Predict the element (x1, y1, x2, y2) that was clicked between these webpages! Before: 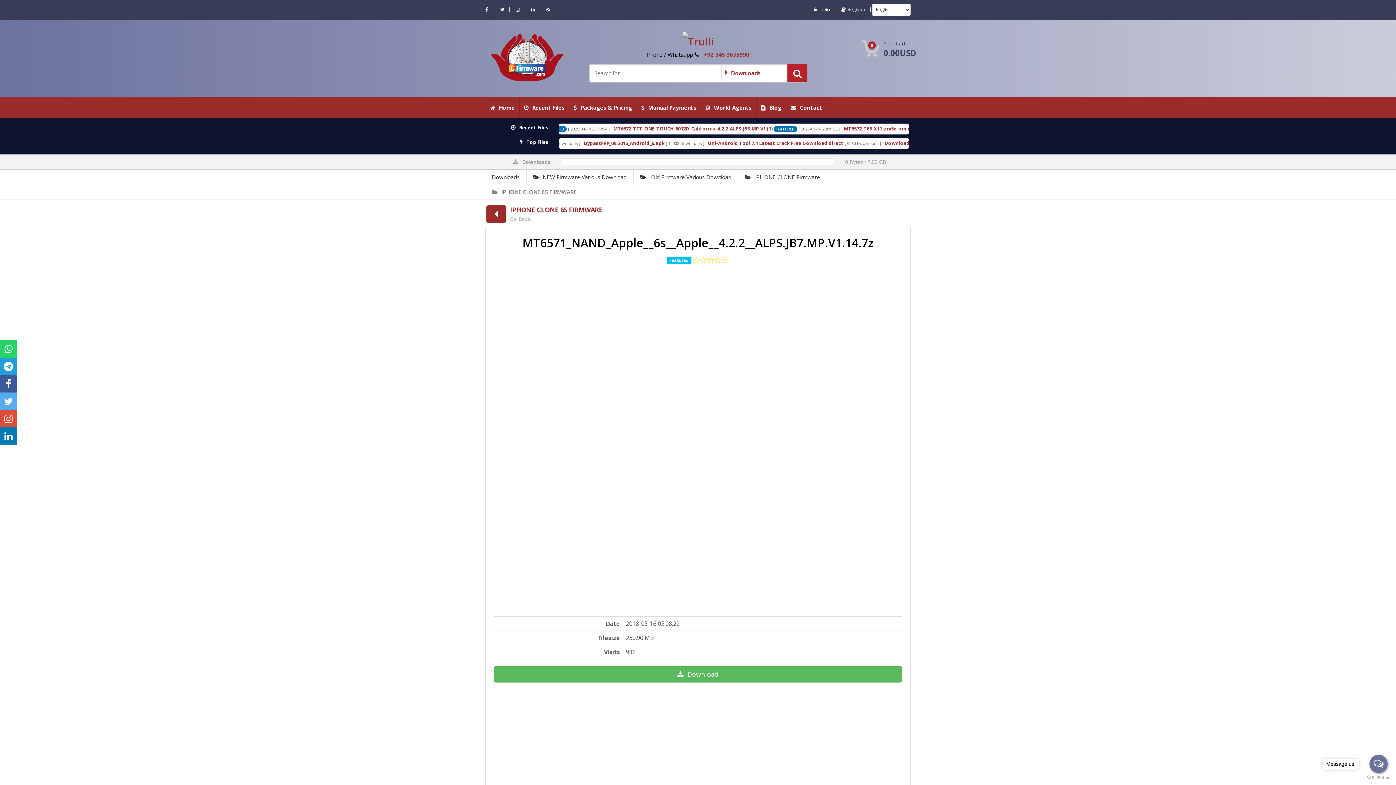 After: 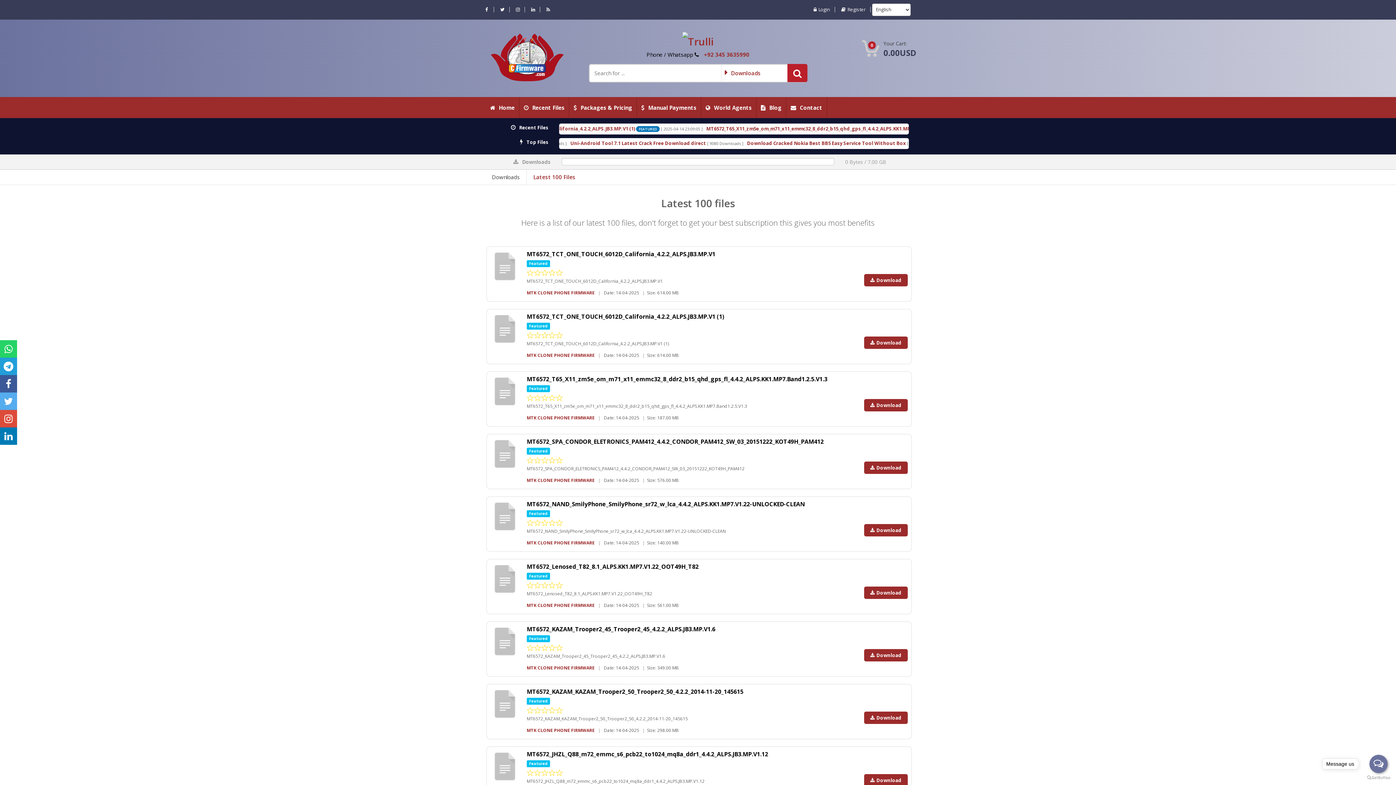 Action: label: Recent Files bbox: (519, 97, 569, 117)